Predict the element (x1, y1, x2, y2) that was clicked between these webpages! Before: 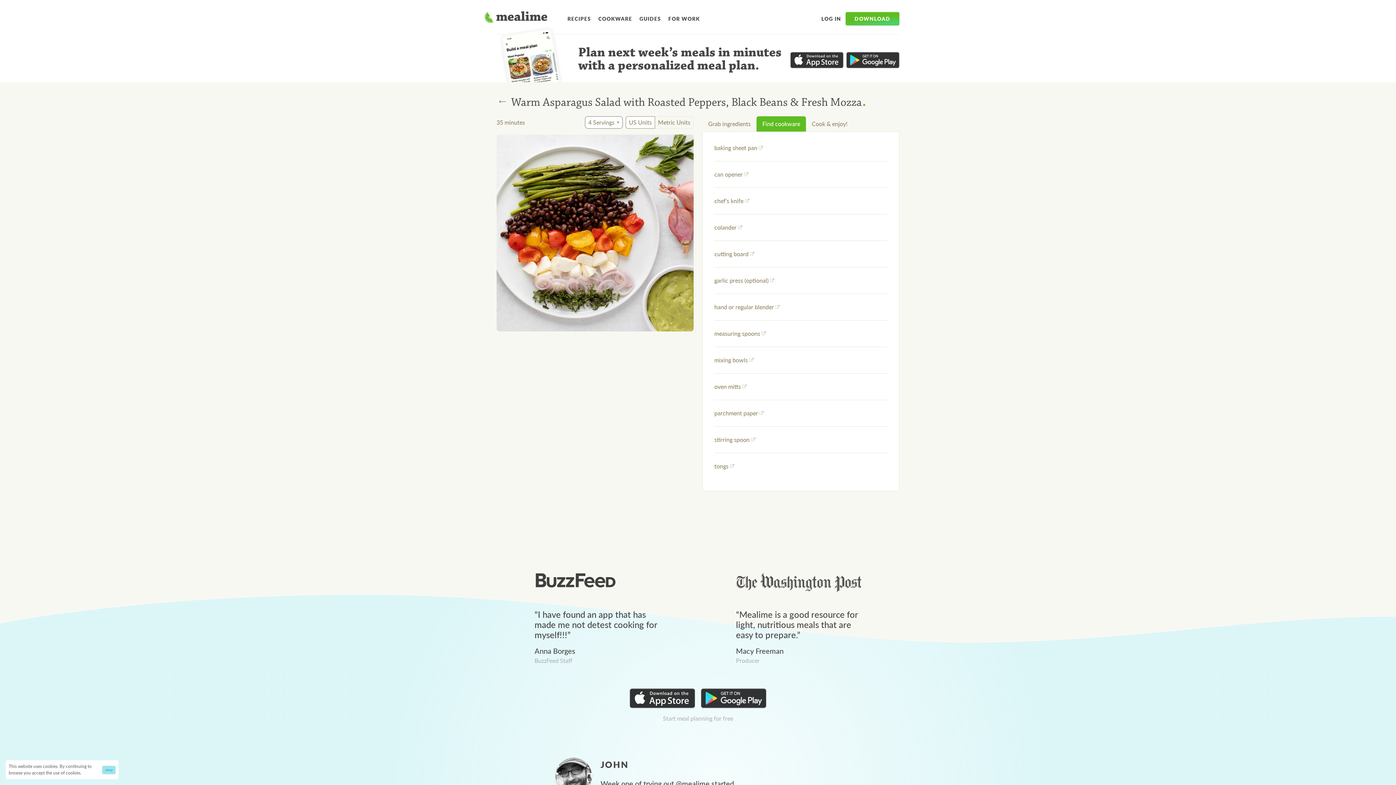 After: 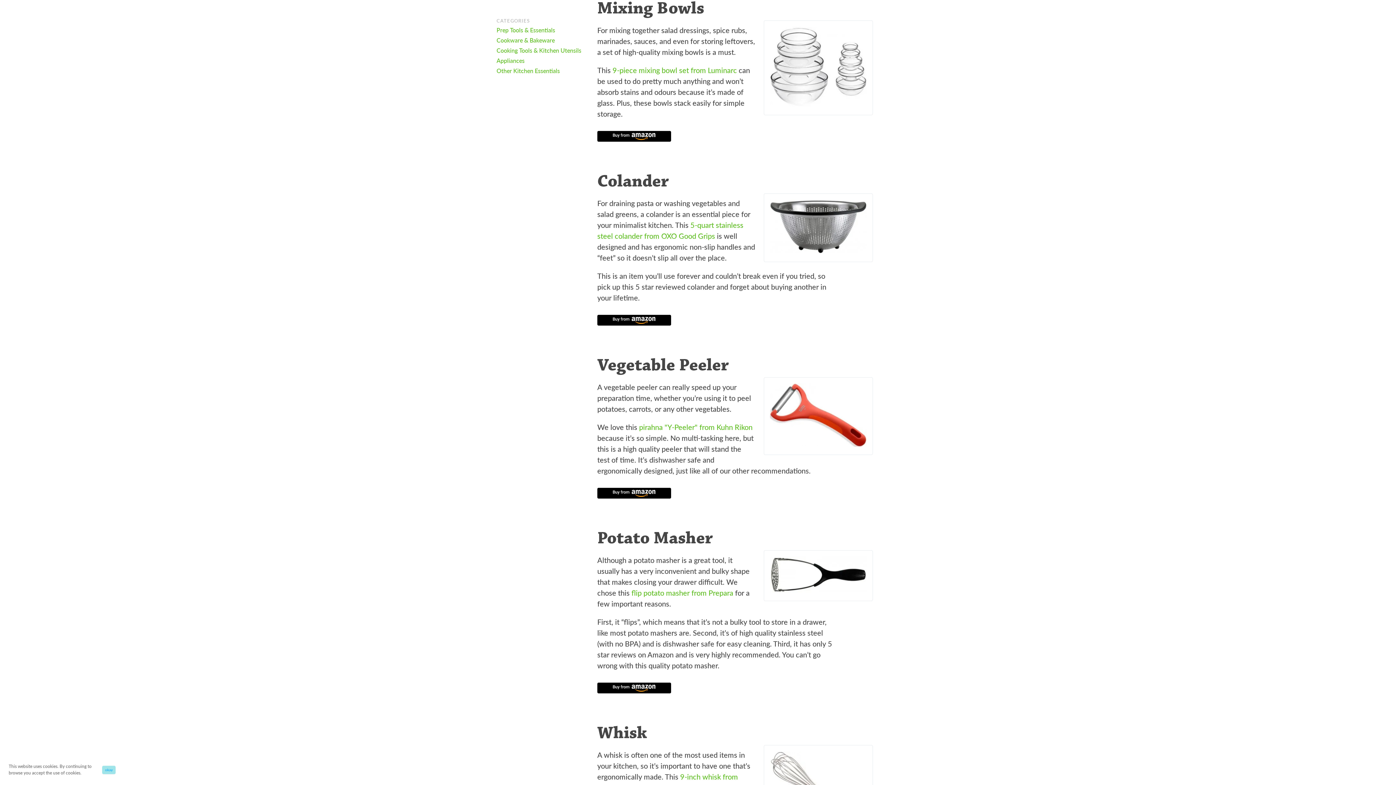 Action: label: mixing bowls bbox: (714, 356, 753, 364)